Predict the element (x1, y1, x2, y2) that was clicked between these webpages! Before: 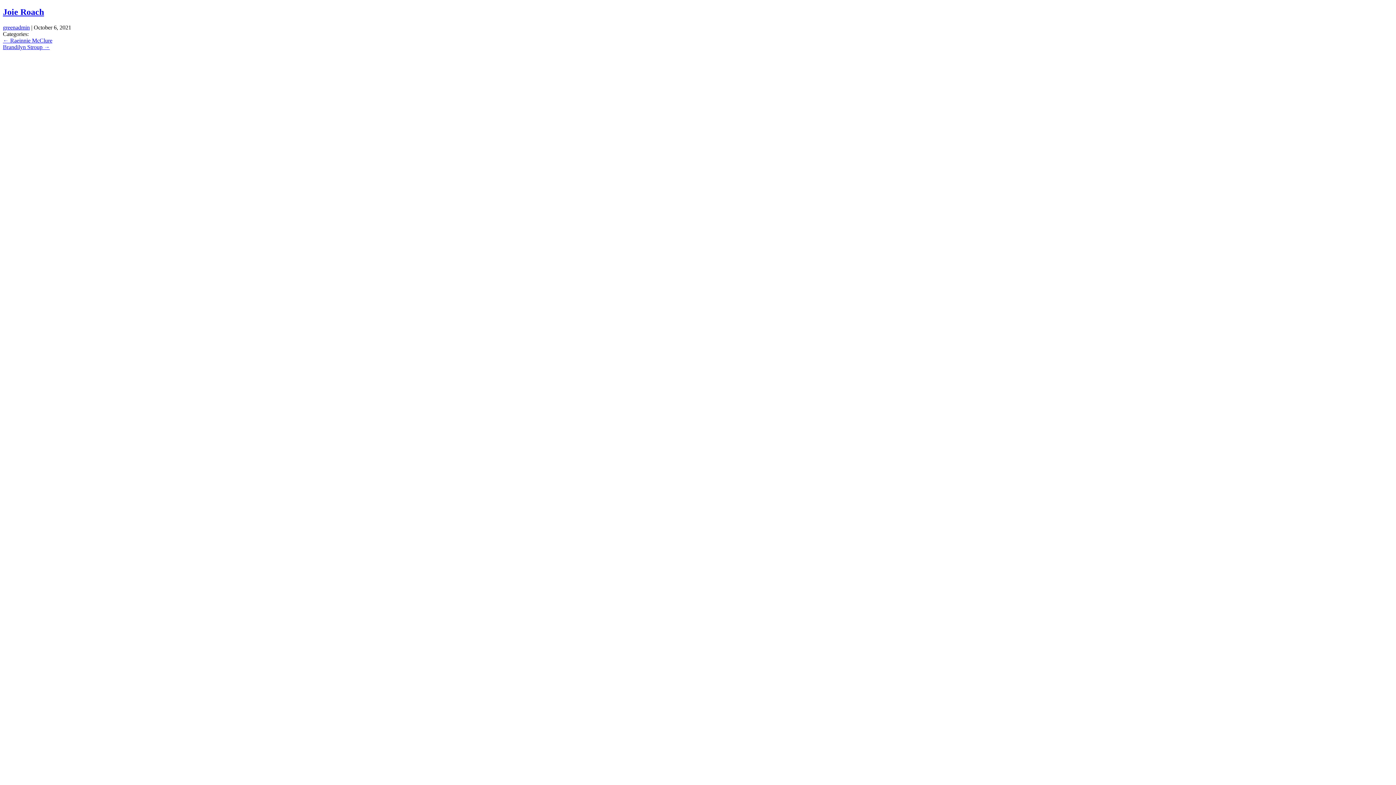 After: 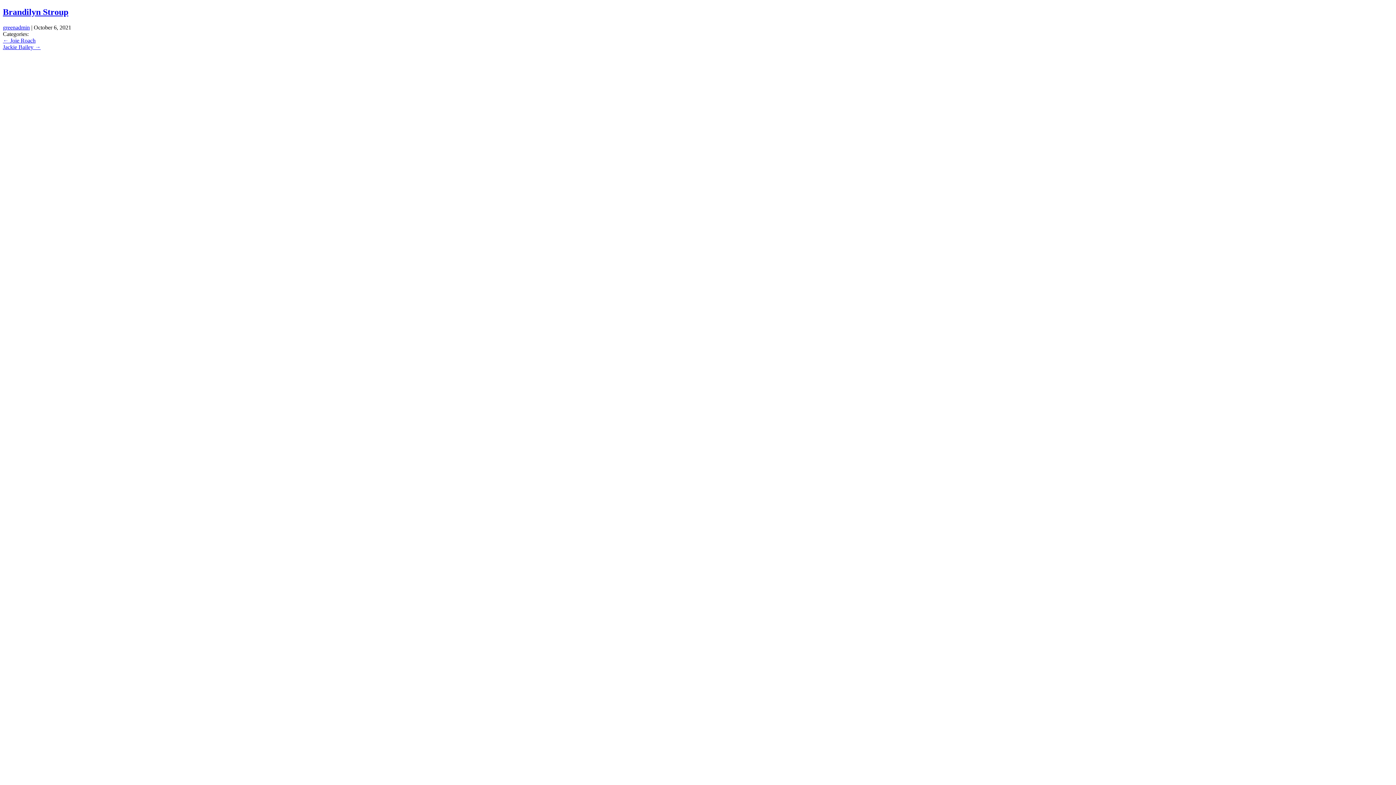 Action: bbox: (2, 43, 49, 50) label: Brandilyn Stroup →